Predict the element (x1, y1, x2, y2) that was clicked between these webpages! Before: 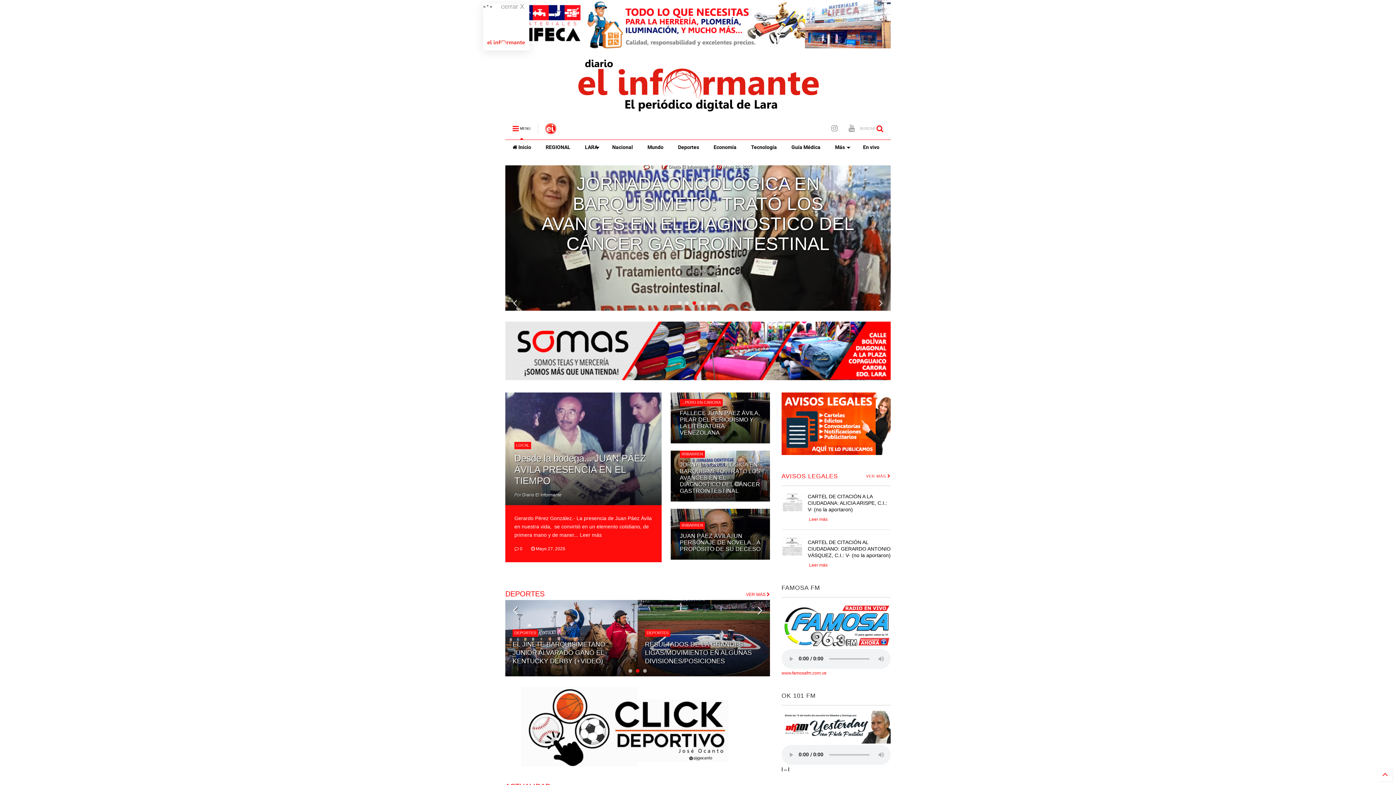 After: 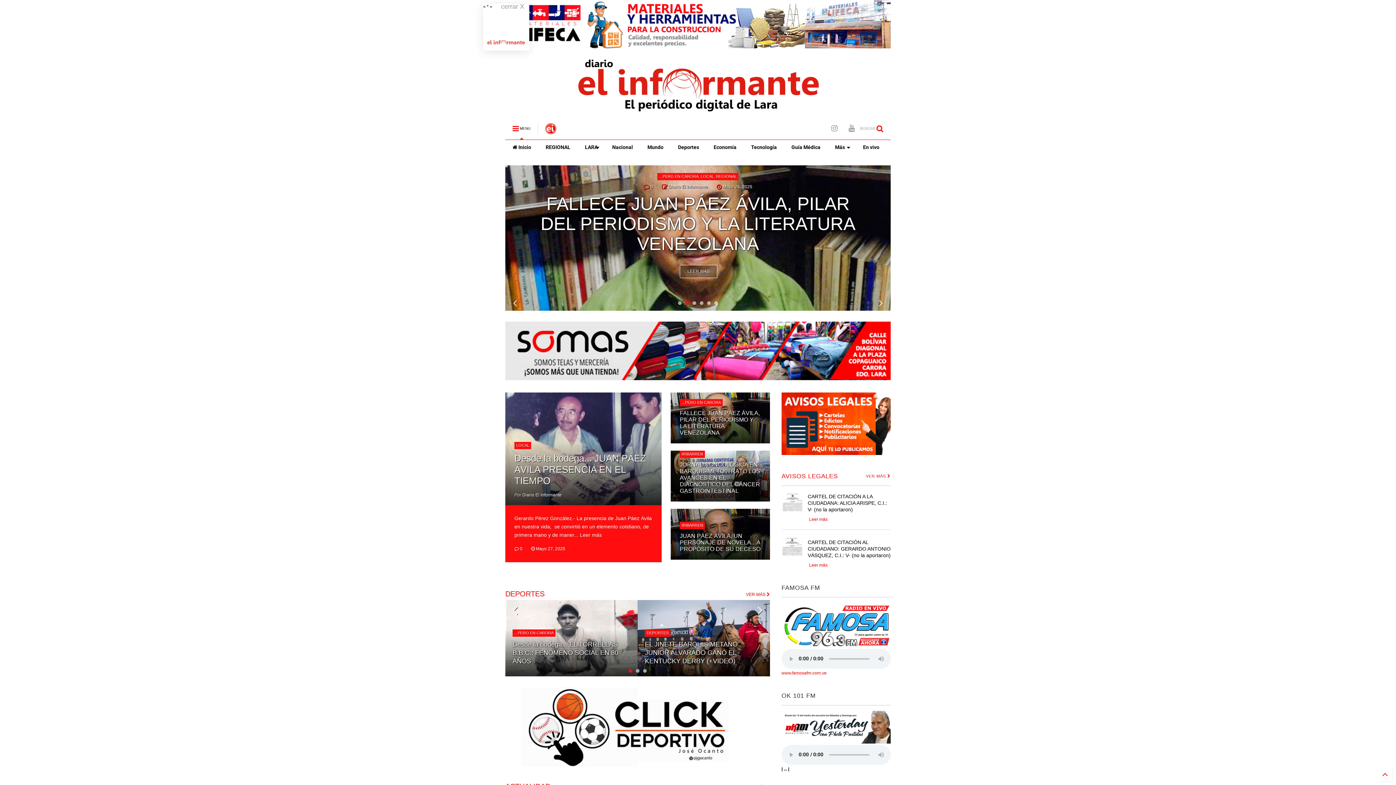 Action: bbox: (572, 112, 823, 117)